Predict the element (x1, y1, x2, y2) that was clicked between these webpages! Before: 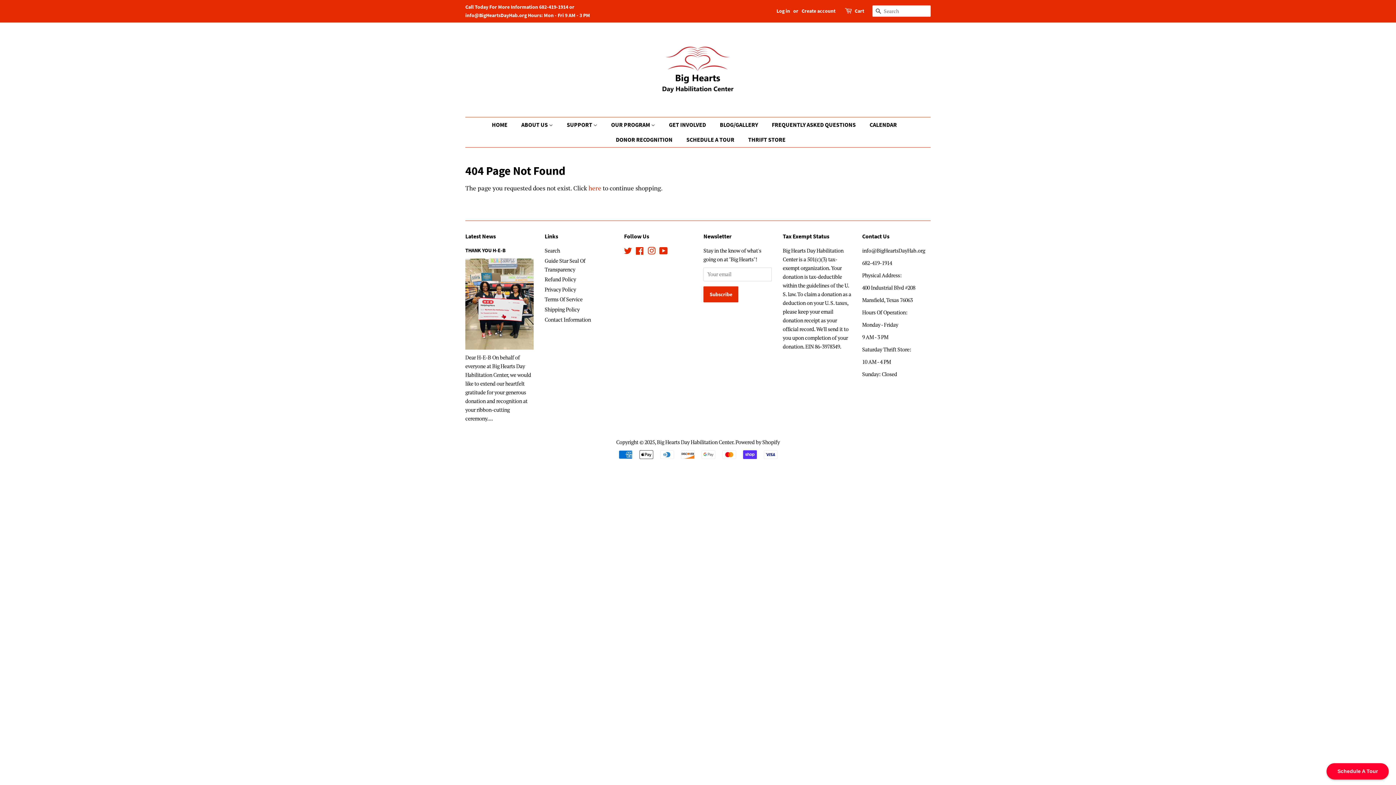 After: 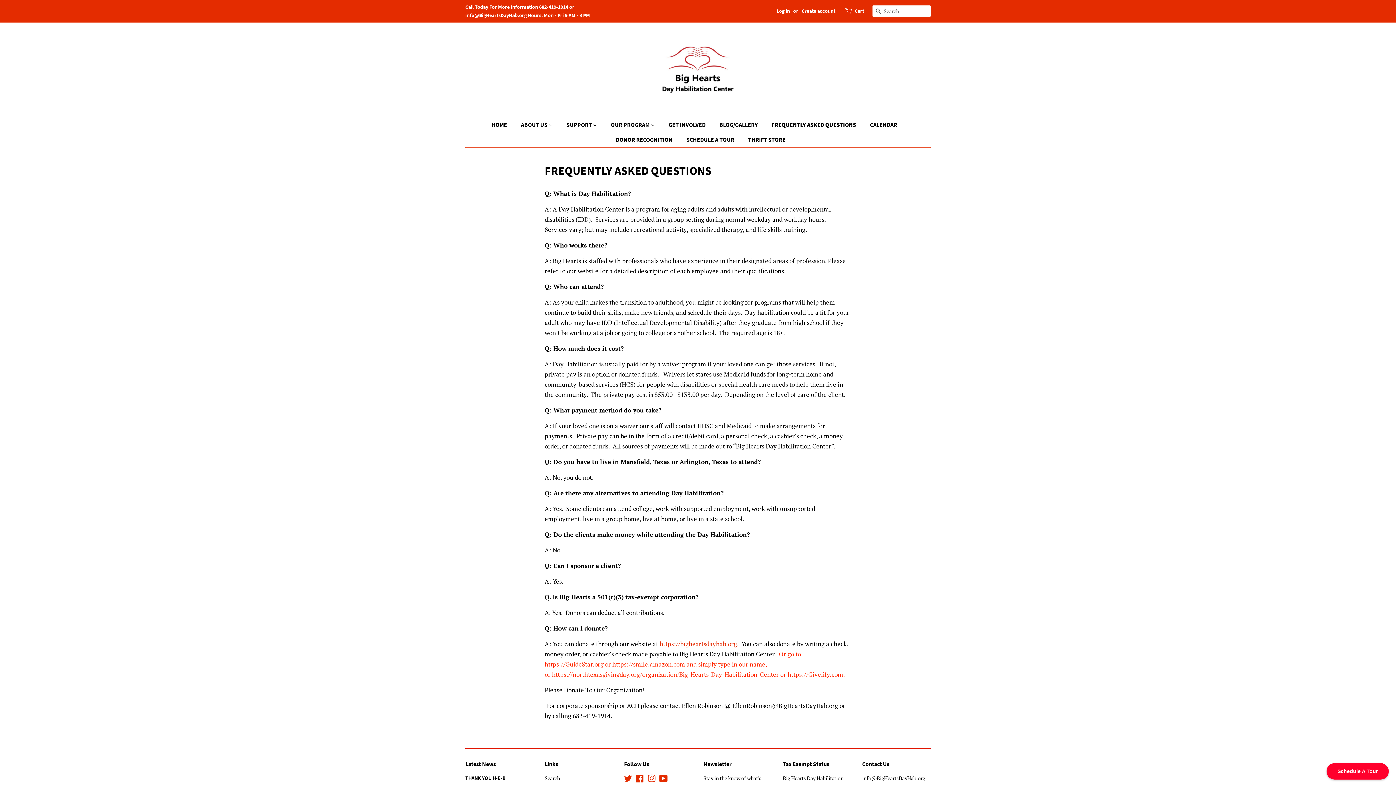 Action: label: FREQUENTLY ASKED QUESTIONS bbox: (766, 117, 863, 132)